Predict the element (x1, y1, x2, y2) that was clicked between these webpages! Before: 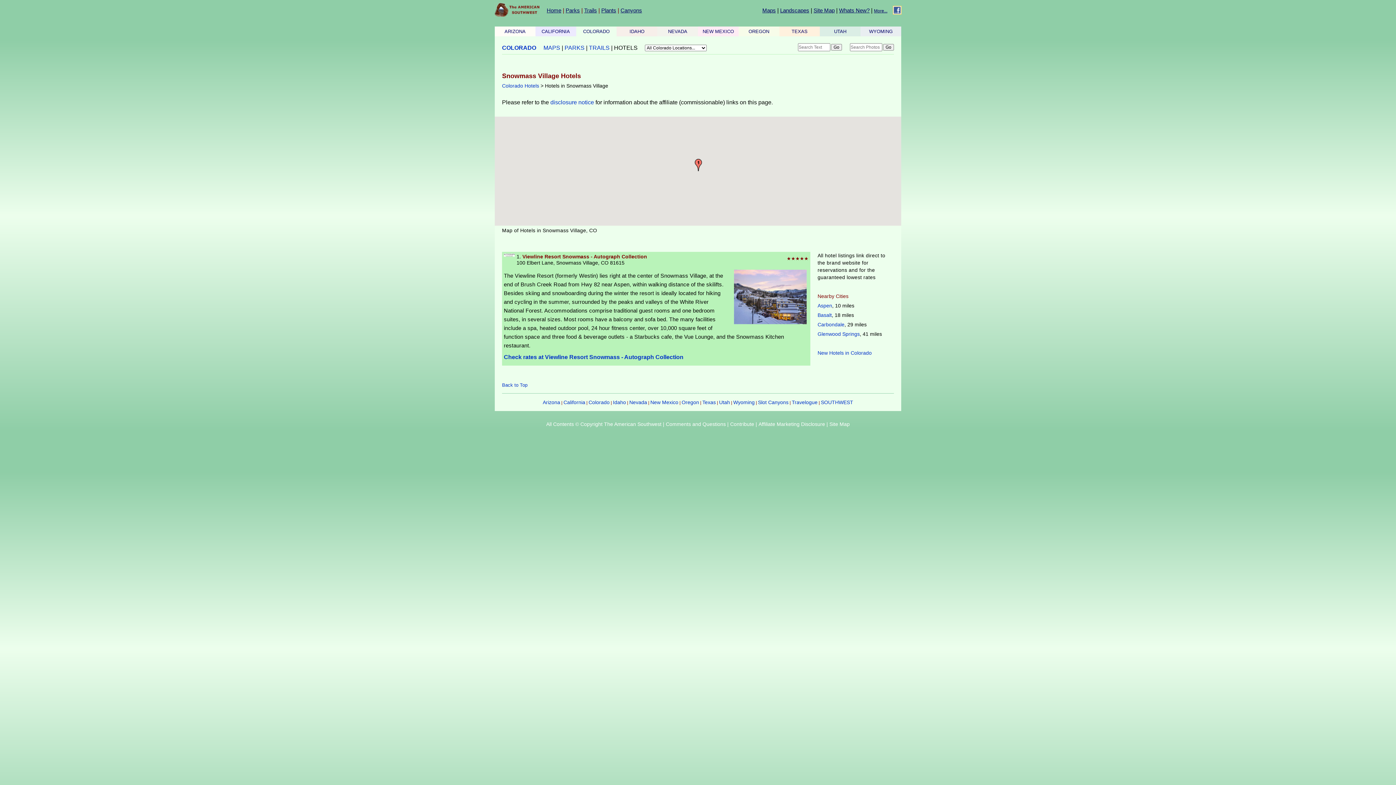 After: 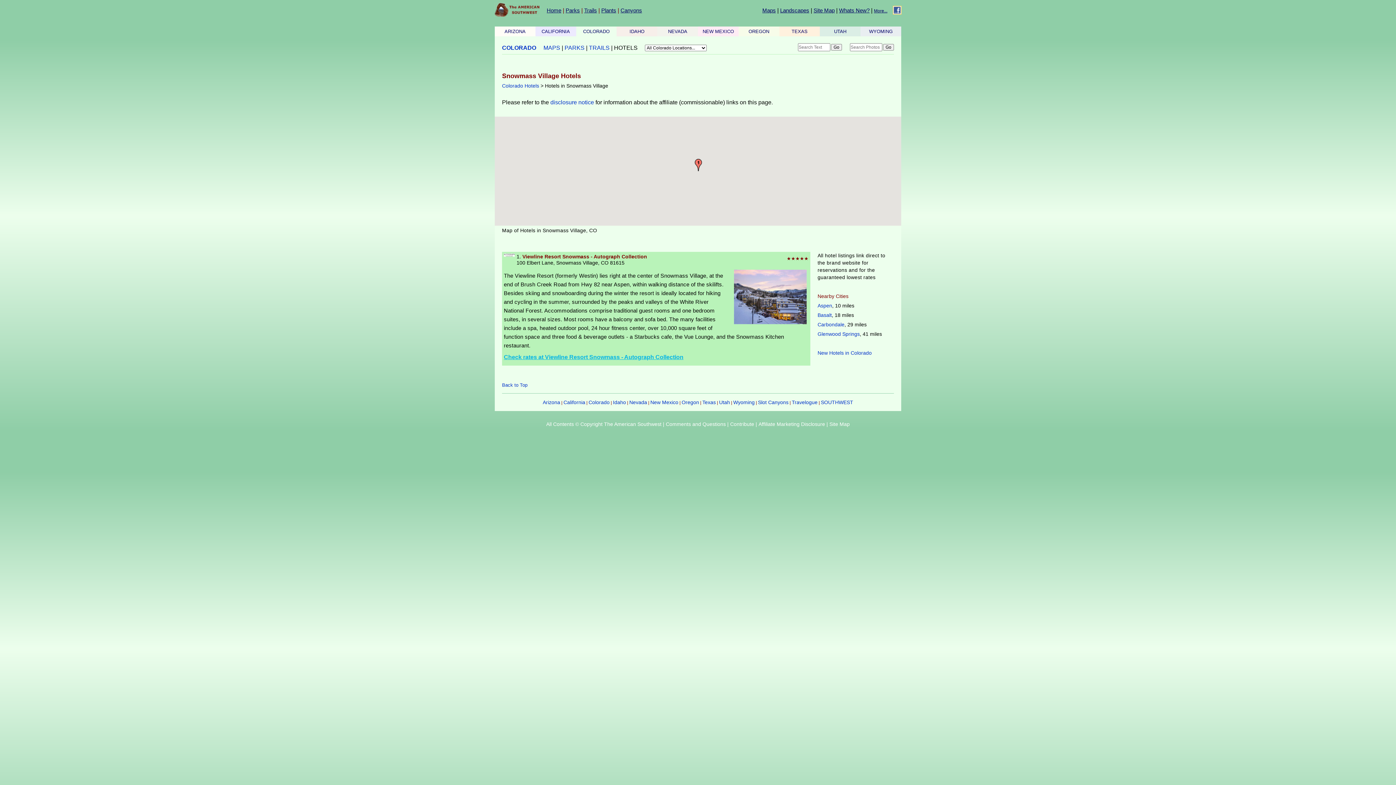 Action: bbox: (504, 354, 683, 360) label: Check rates at Viewline Resort Snowmass - Autograph Collection